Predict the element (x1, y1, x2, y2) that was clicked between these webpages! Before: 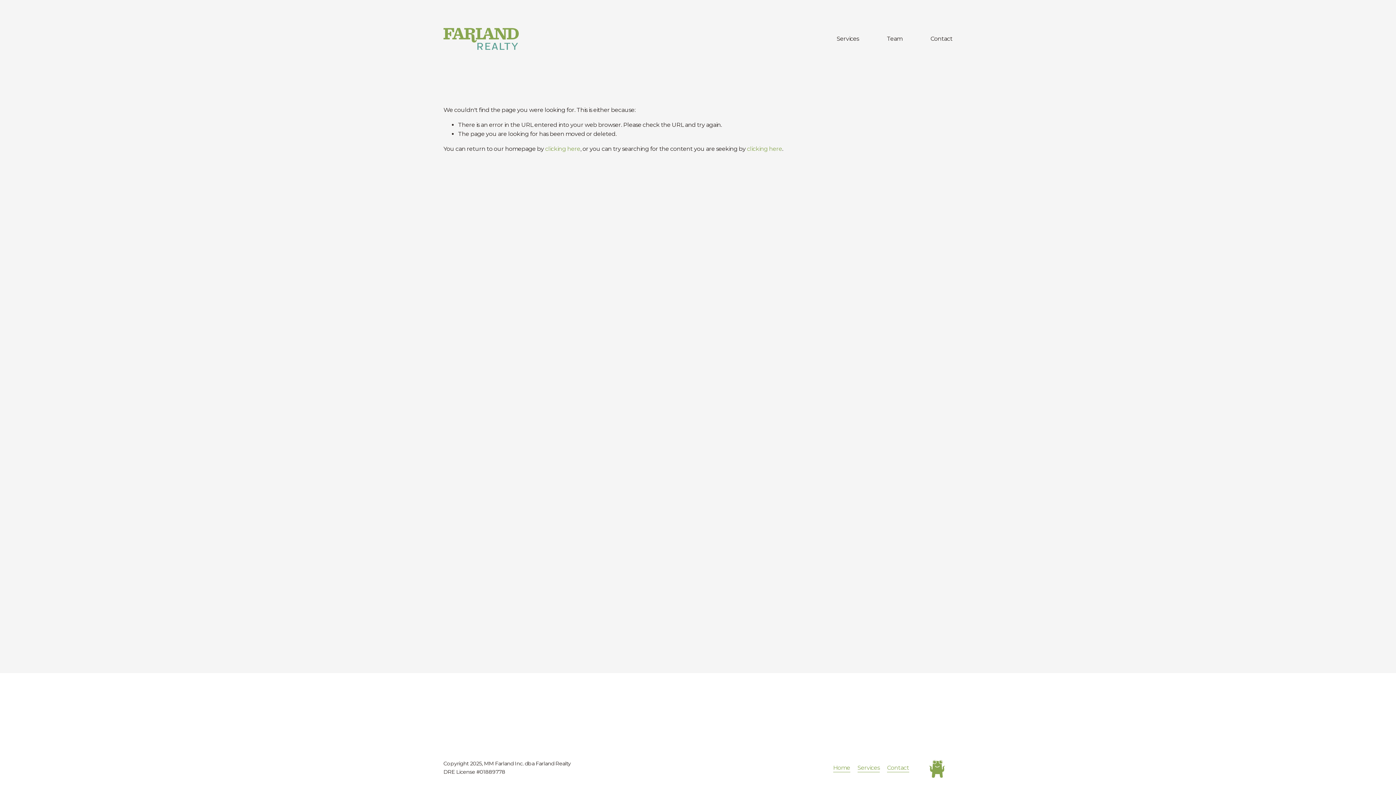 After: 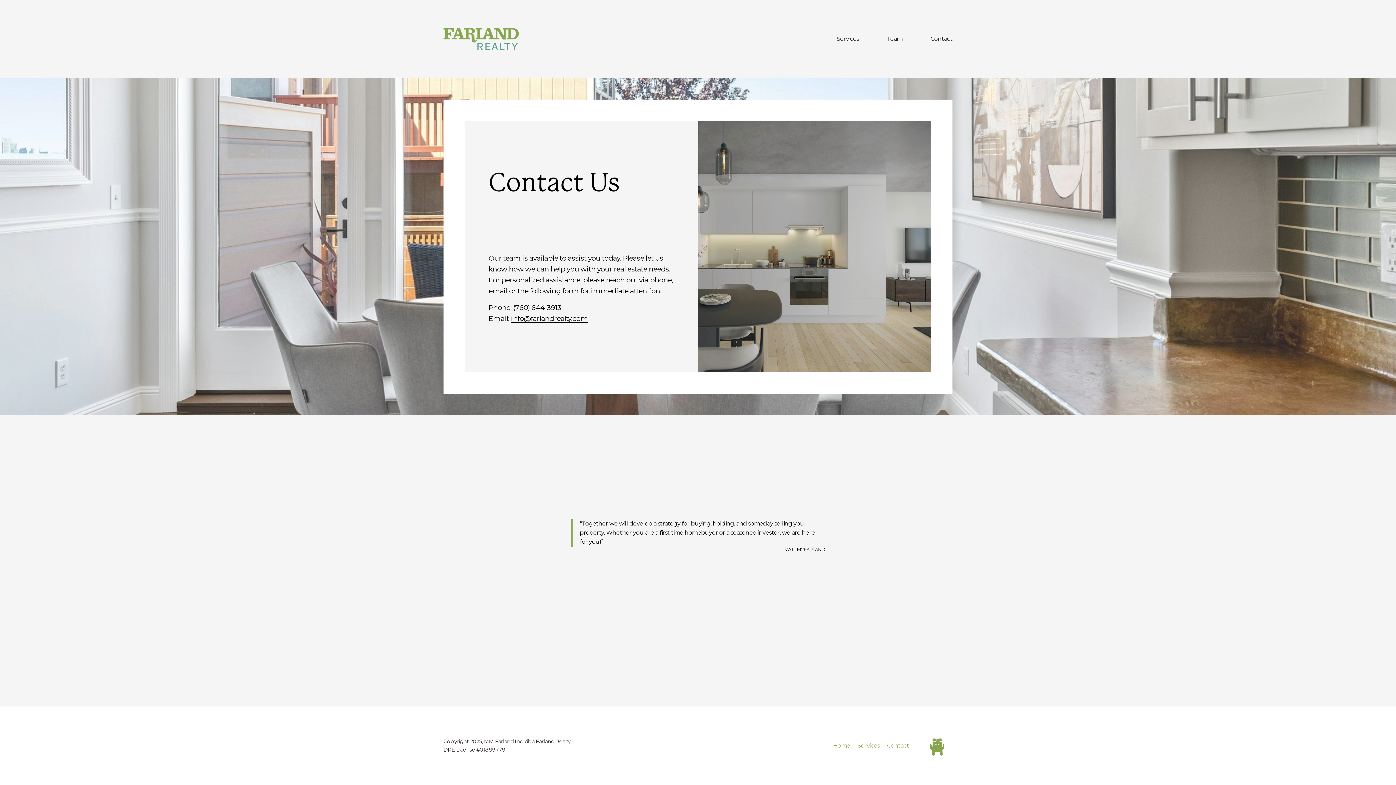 Action: label: Contact bbox: (930, 33, 952, 43)